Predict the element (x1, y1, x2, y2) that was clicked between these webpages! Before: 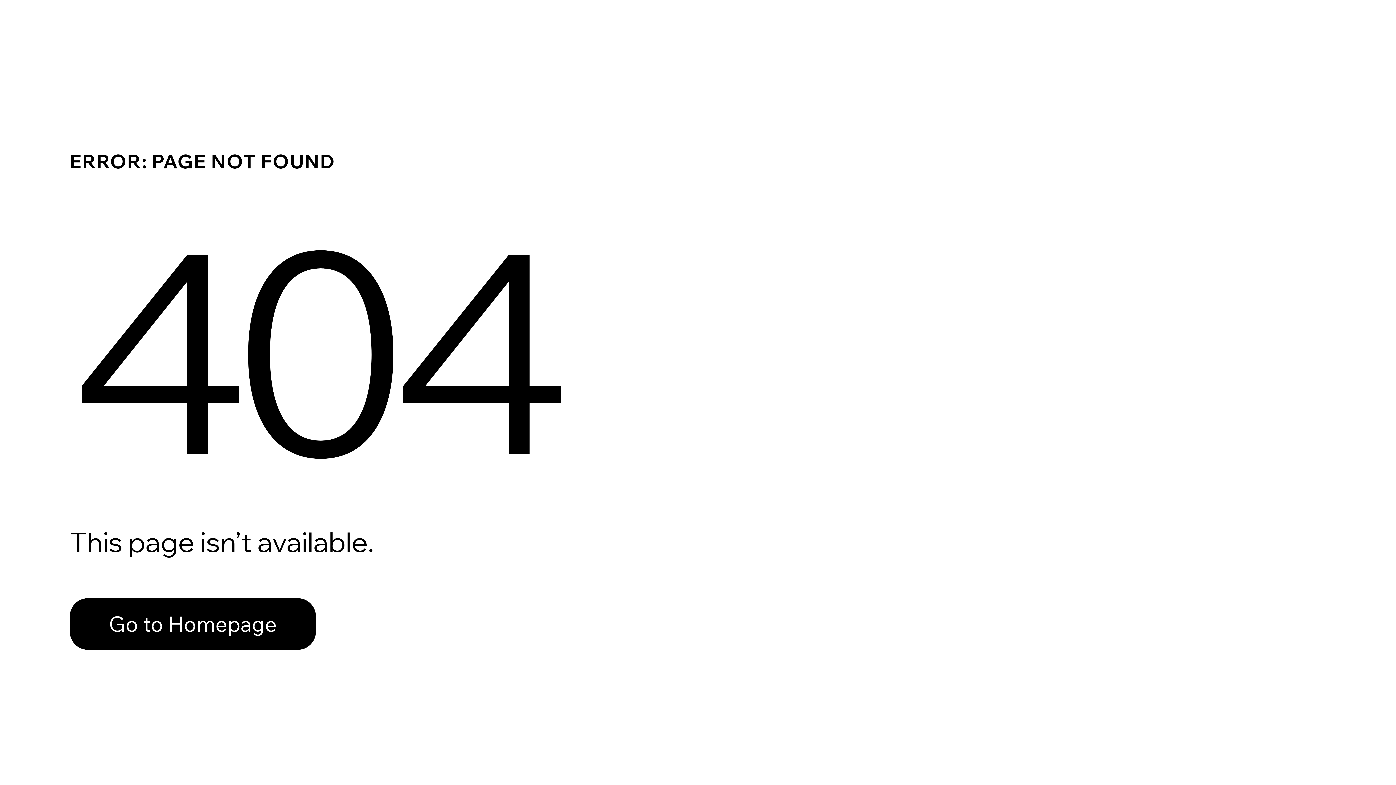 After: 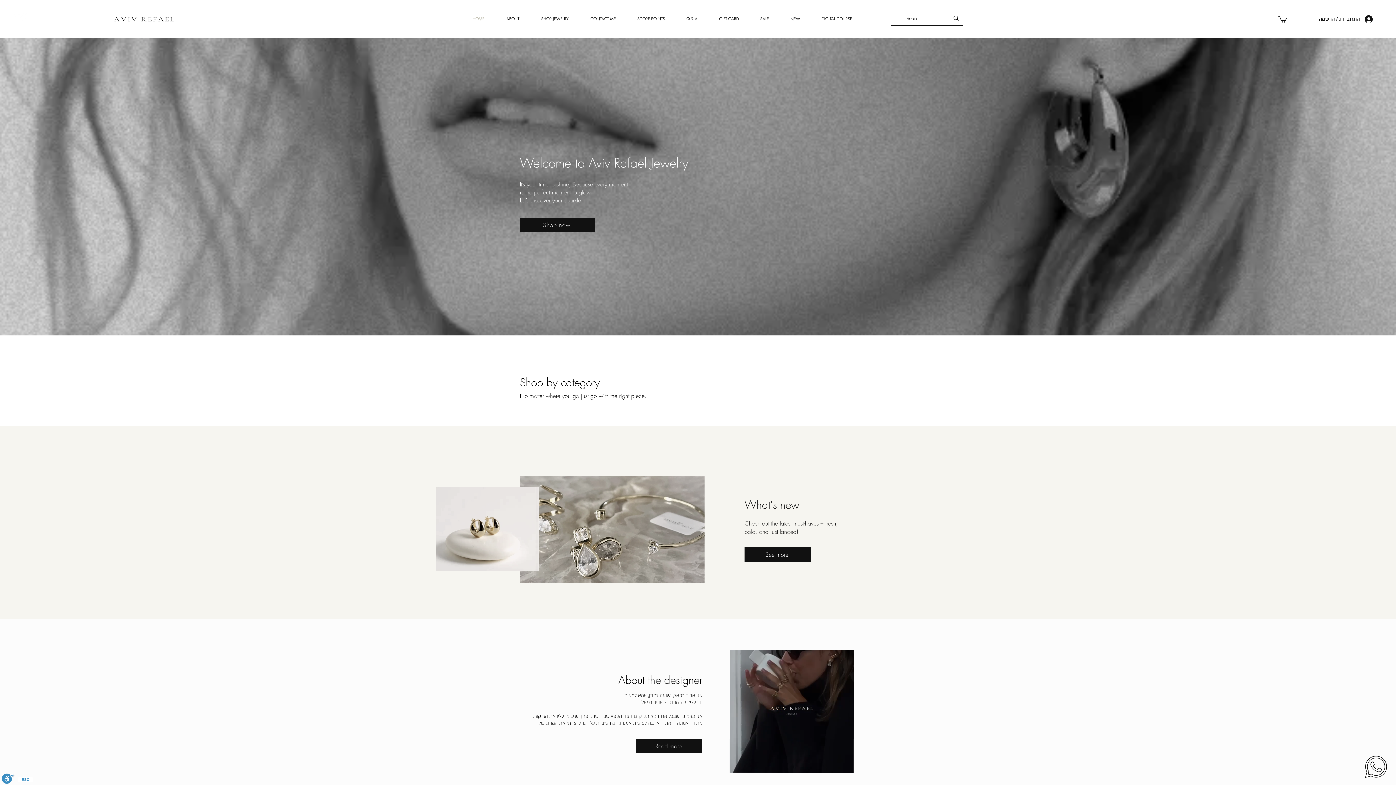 Action: bbox: (69, 598, 316, 650) label: Go to Homepage